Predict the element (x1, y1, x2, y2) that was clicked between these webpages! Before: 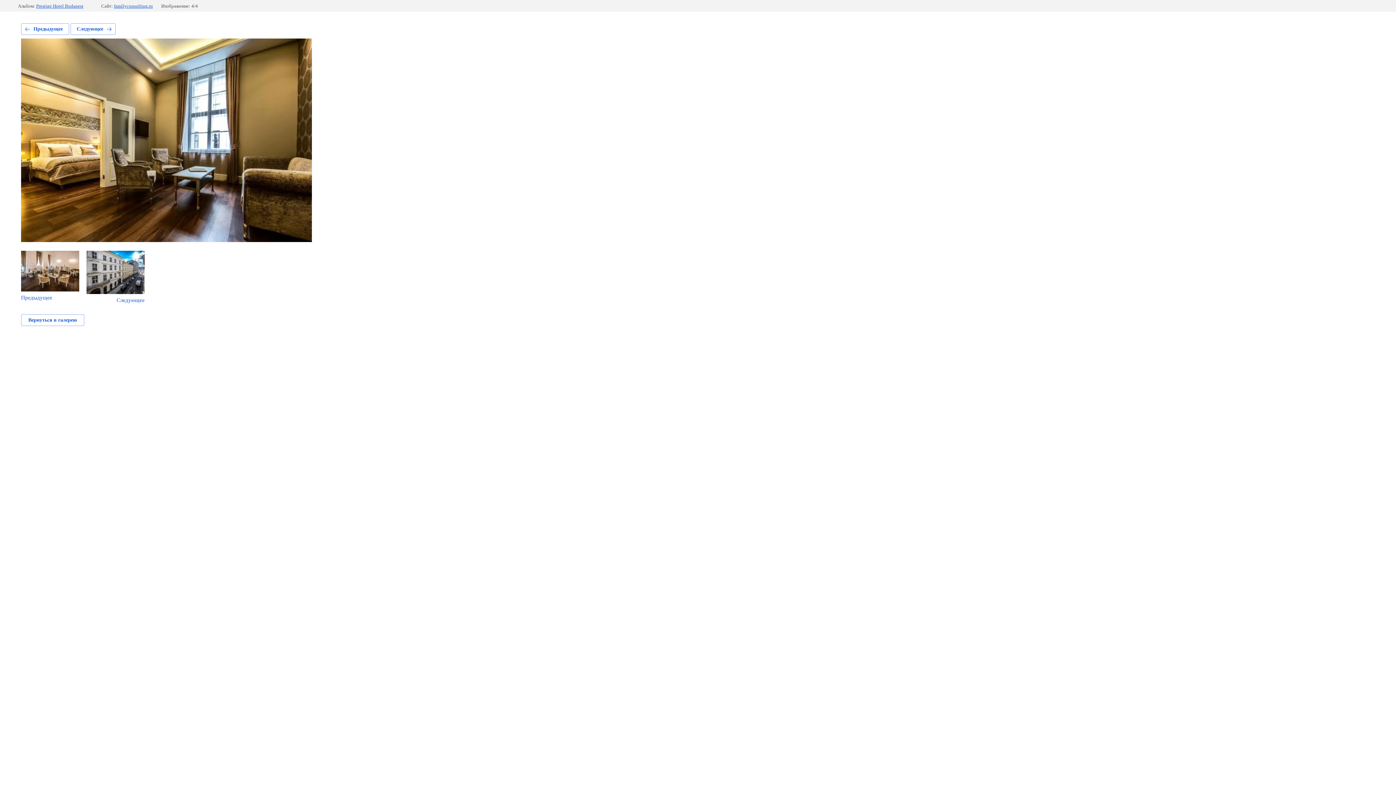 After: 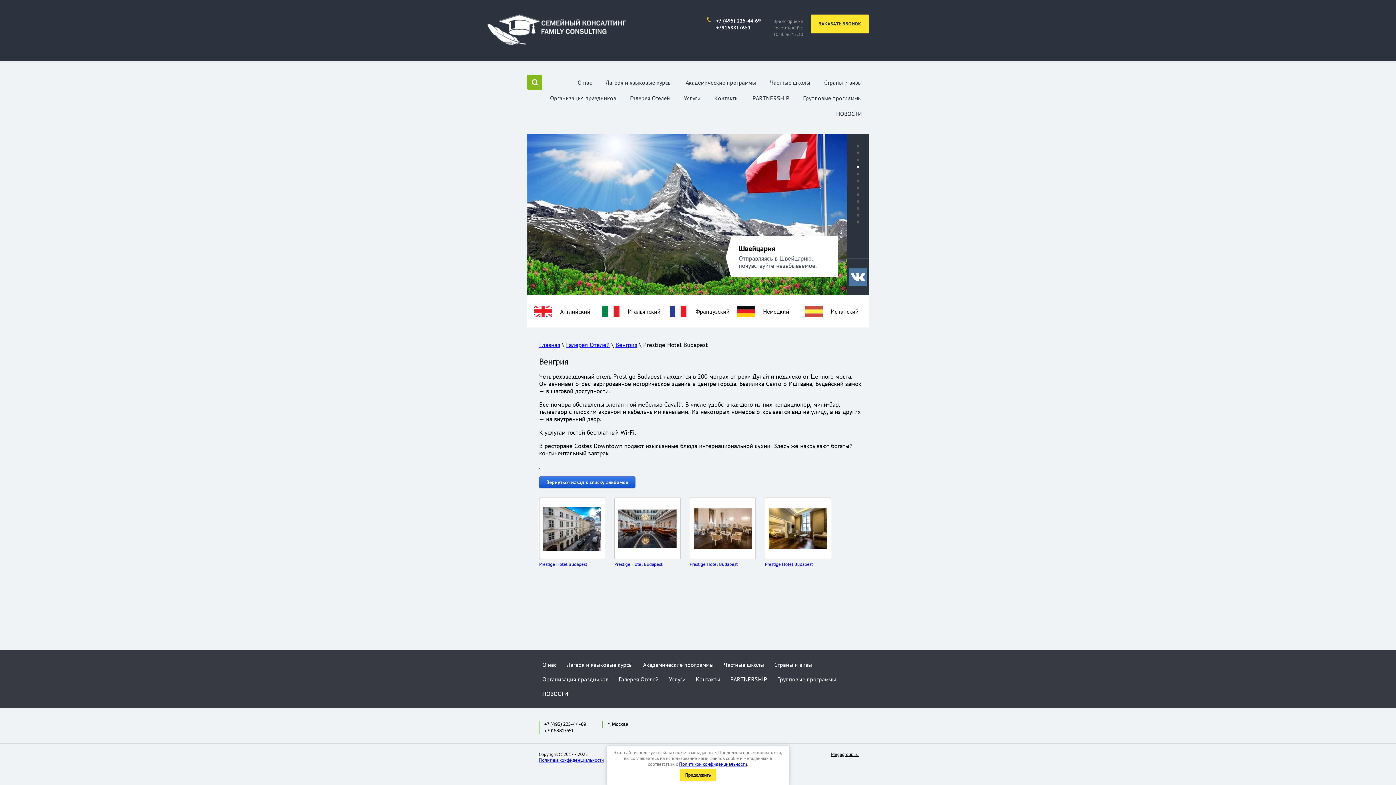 Action: bbox: (36, 3, 83, 8) label: Prestige Hotel Budapest